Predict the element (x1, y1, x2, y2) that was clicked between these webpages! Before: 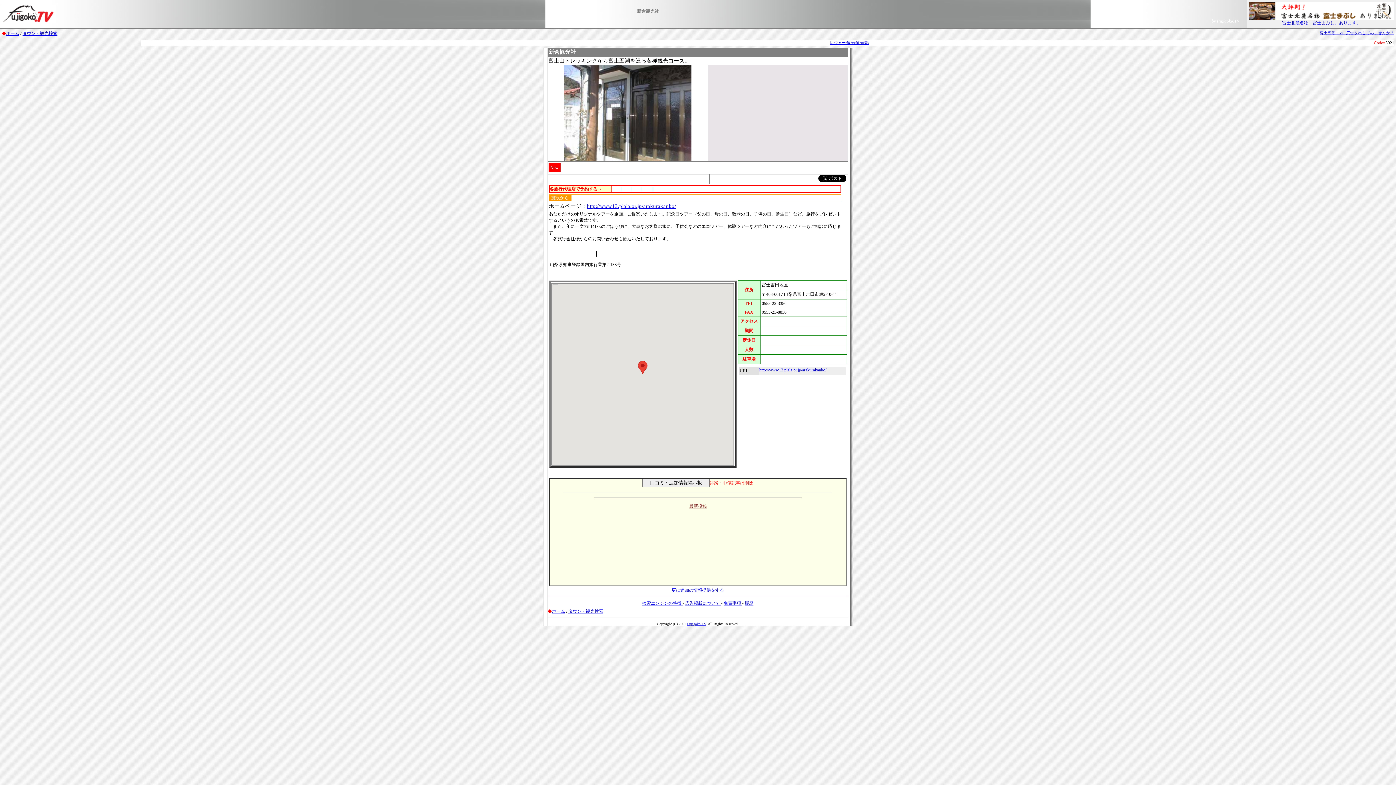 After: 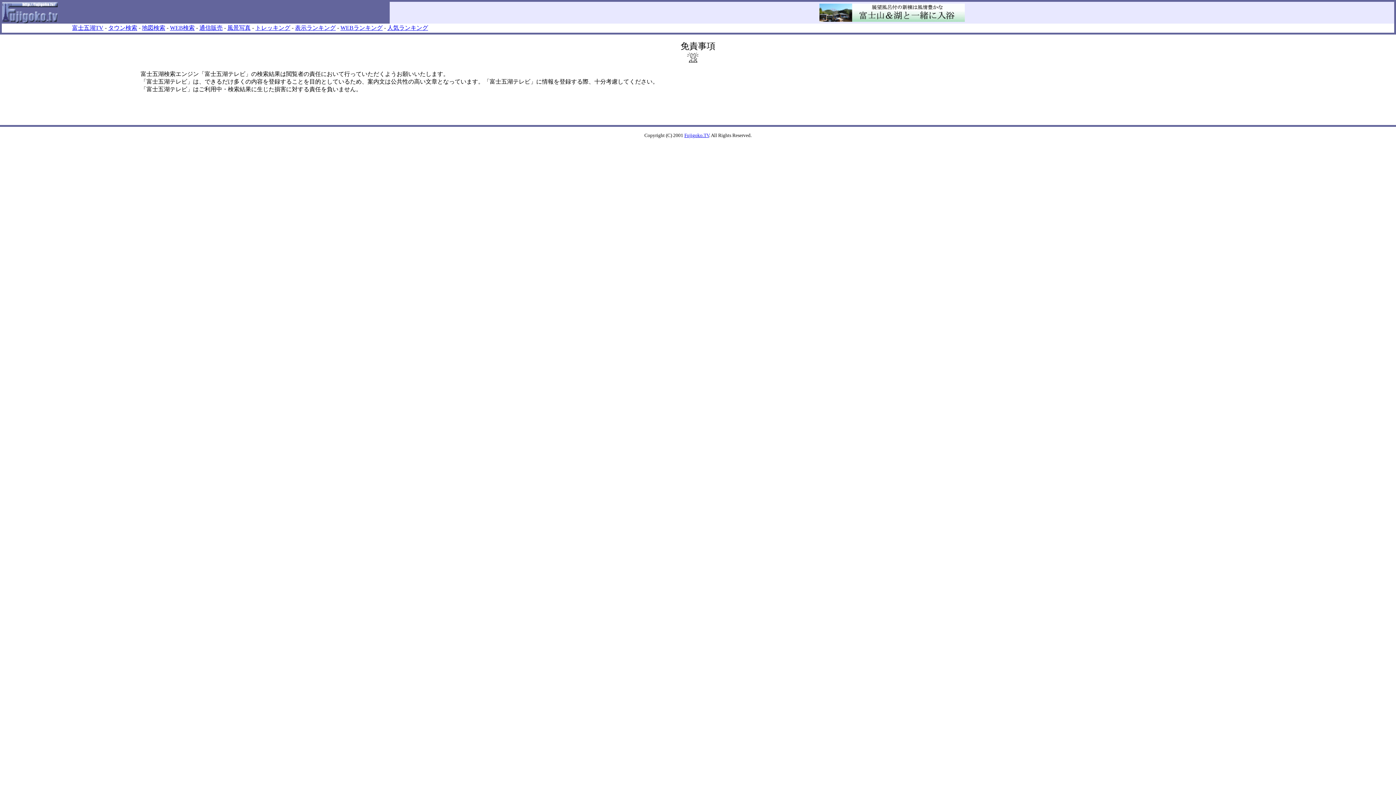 Action: bbox: (723, 601, 742, 606) label: 免責事項 